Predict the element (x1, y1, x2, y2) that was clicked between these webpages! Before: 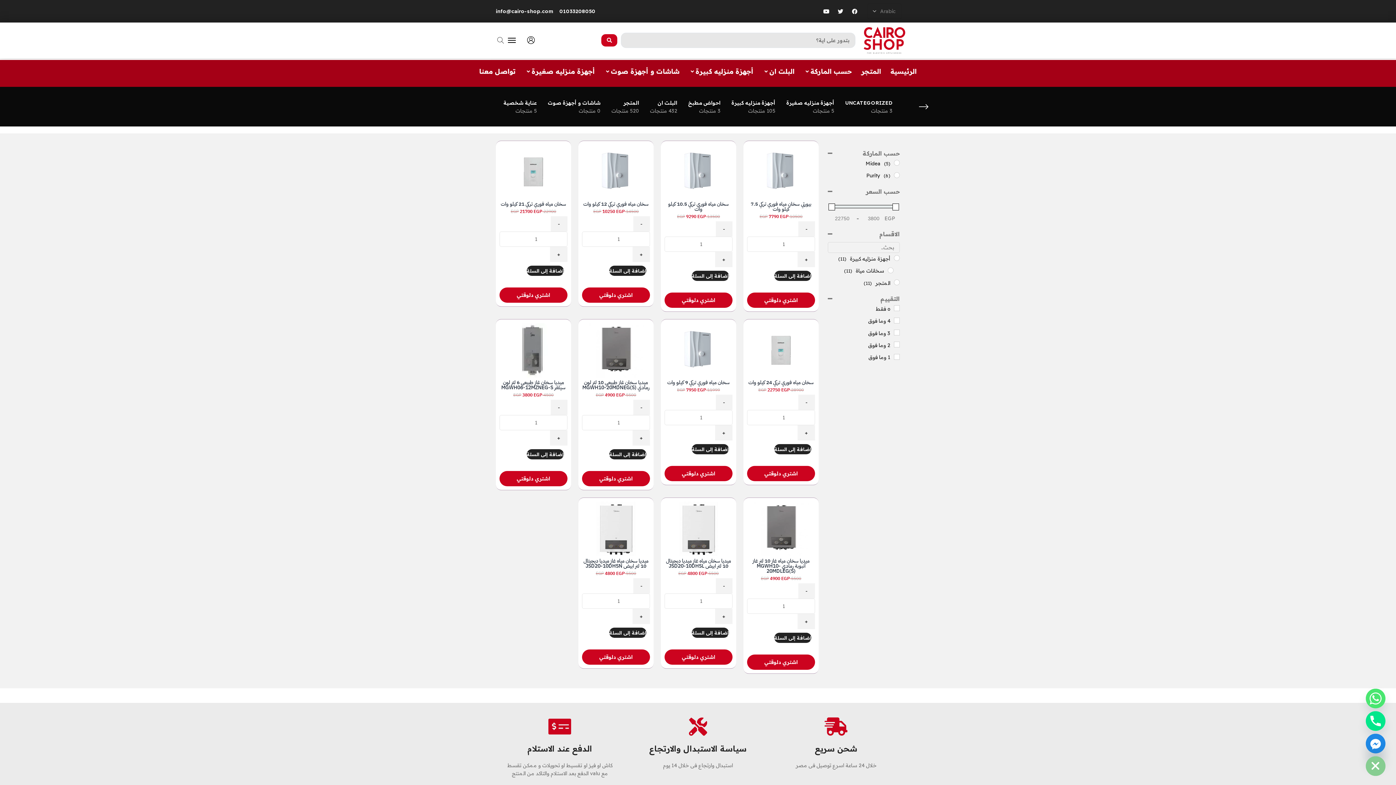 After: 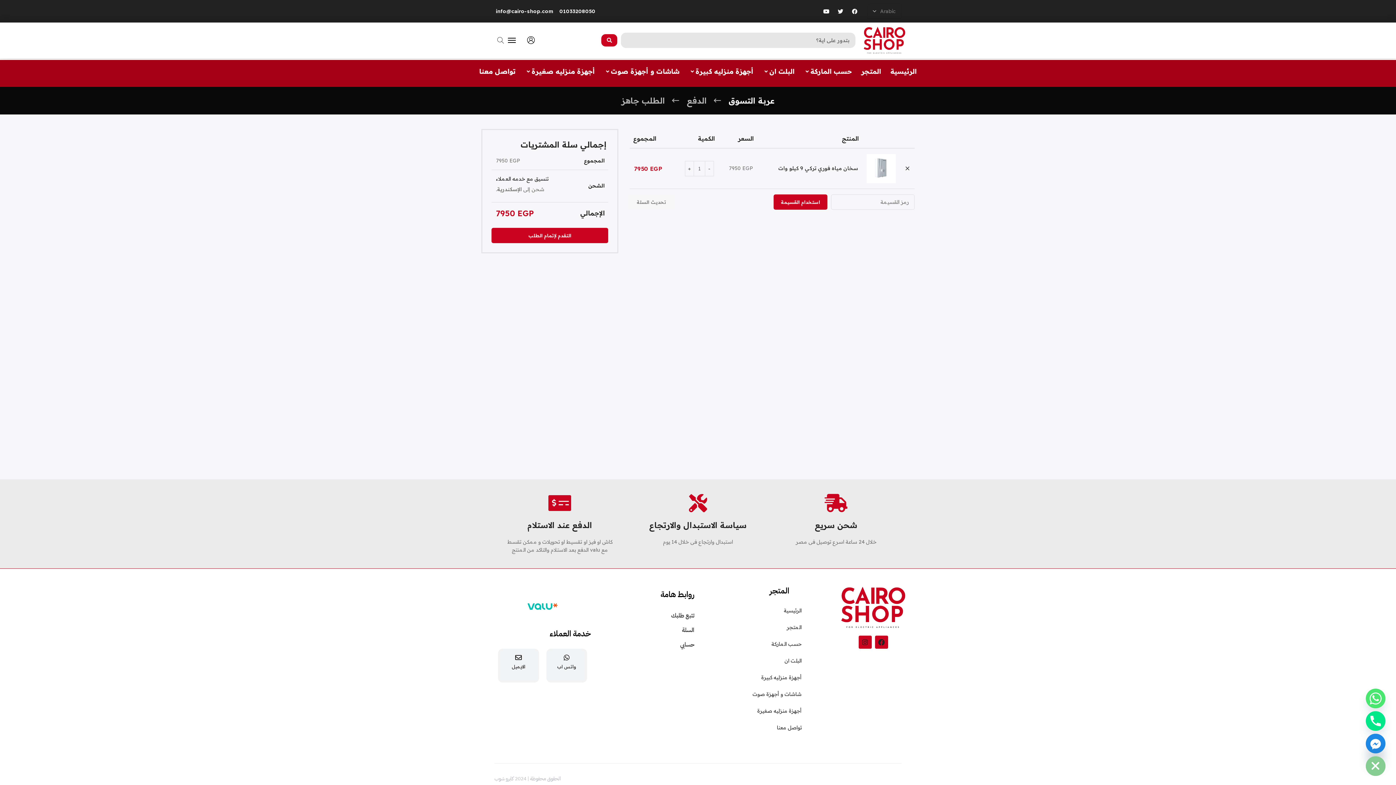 Action: label: إضافة إلى السلة bbox: (691, 444, 729, 454)